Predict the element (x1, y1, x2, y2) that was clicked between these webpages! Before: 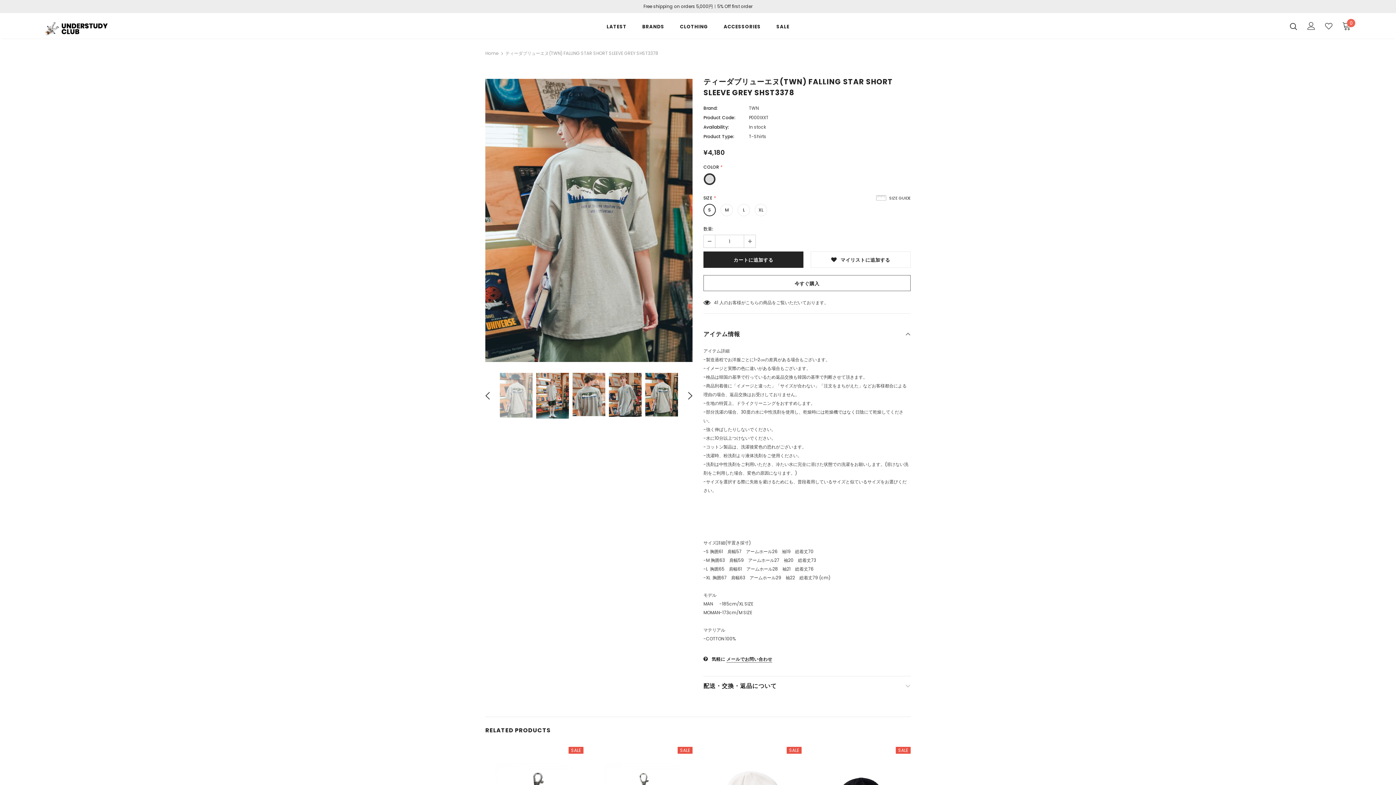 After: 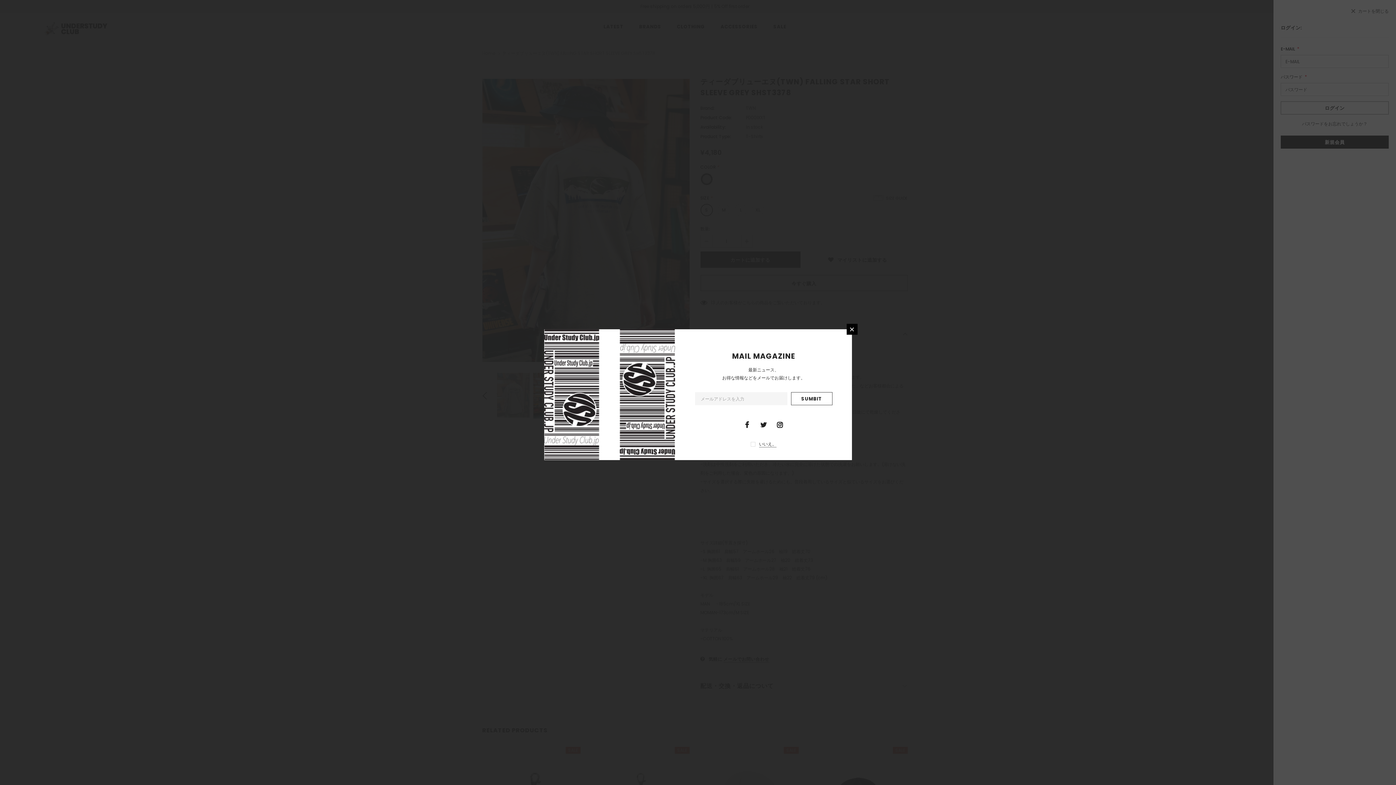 Action: bbox: (1307, 20, 1315, 30)